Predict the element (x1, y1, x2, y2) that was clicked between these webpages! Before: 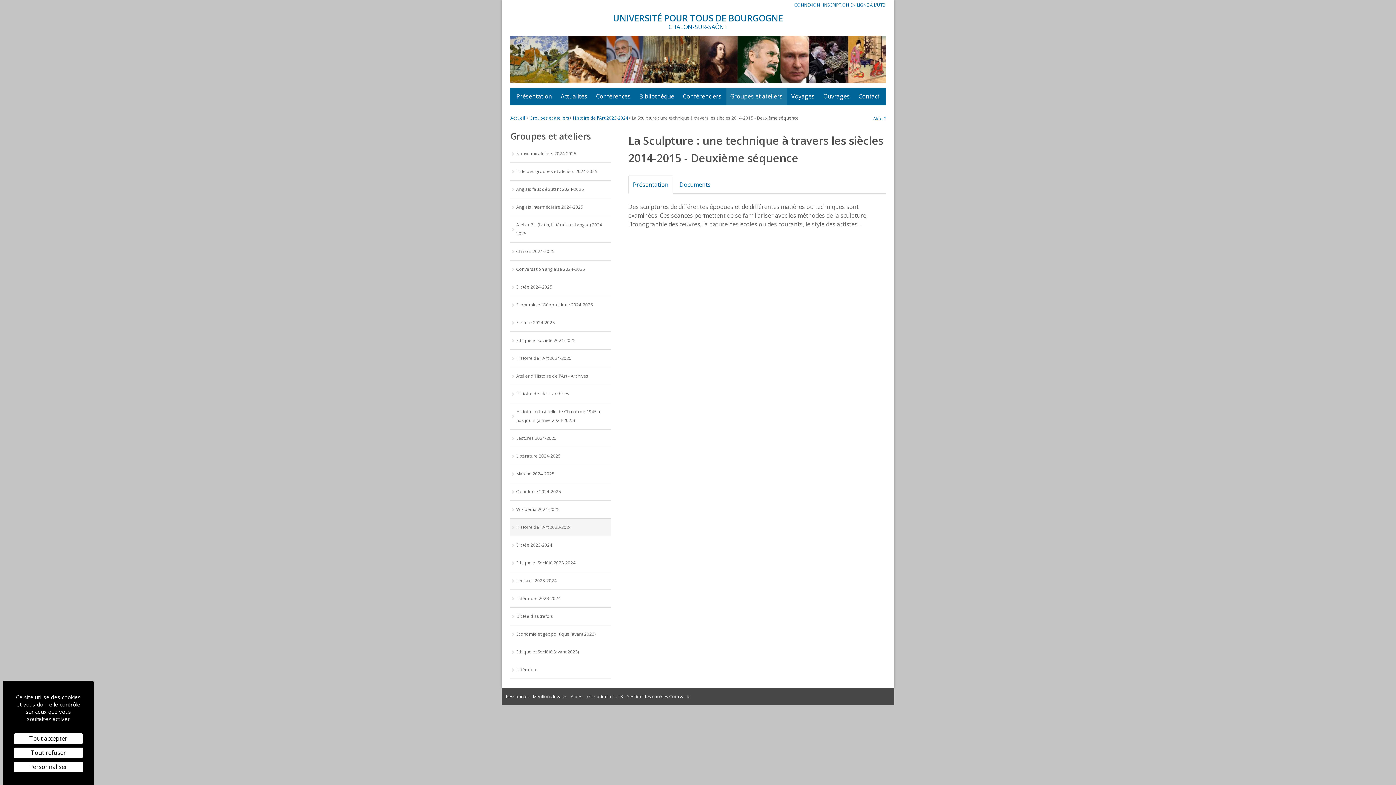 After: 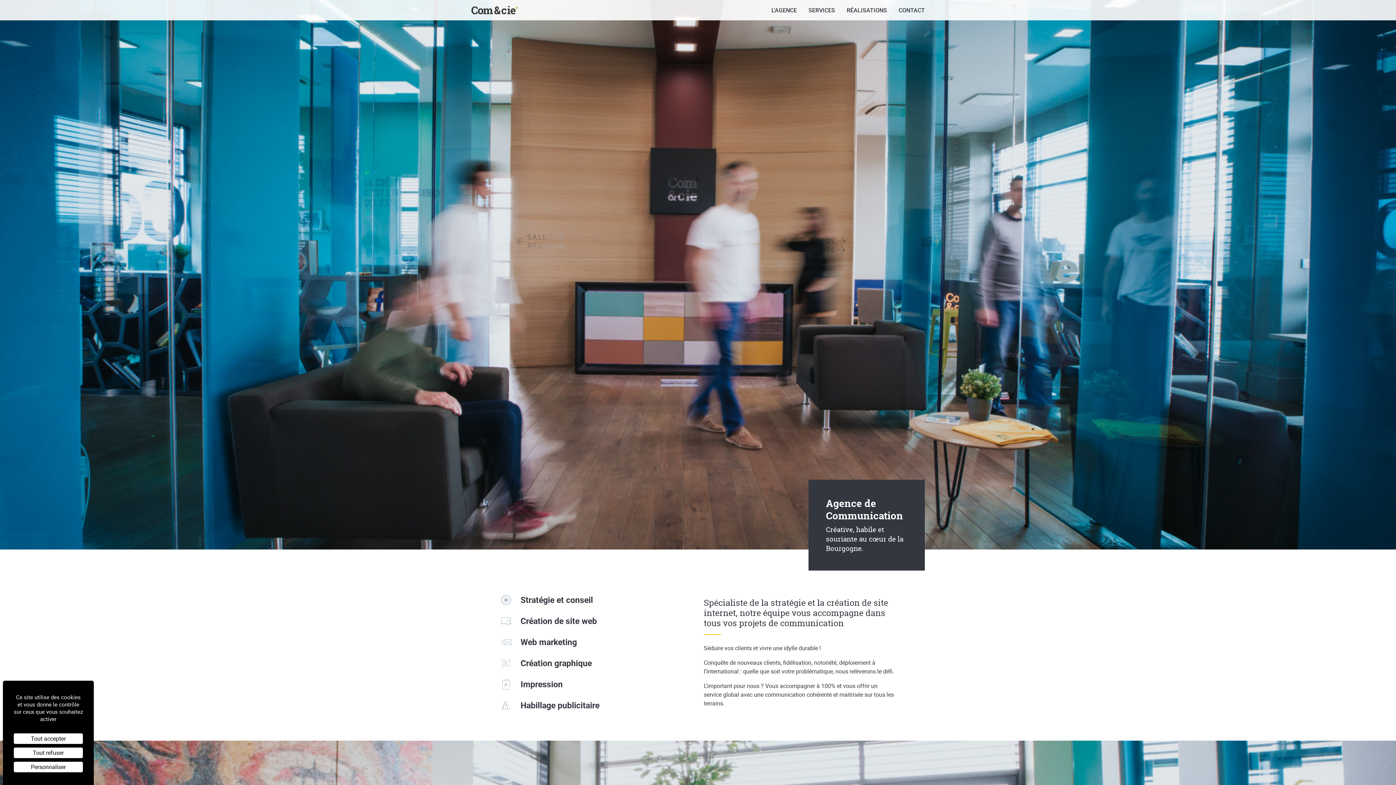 Action: label: Com & cie bbox: (669, 693, 690, 699)